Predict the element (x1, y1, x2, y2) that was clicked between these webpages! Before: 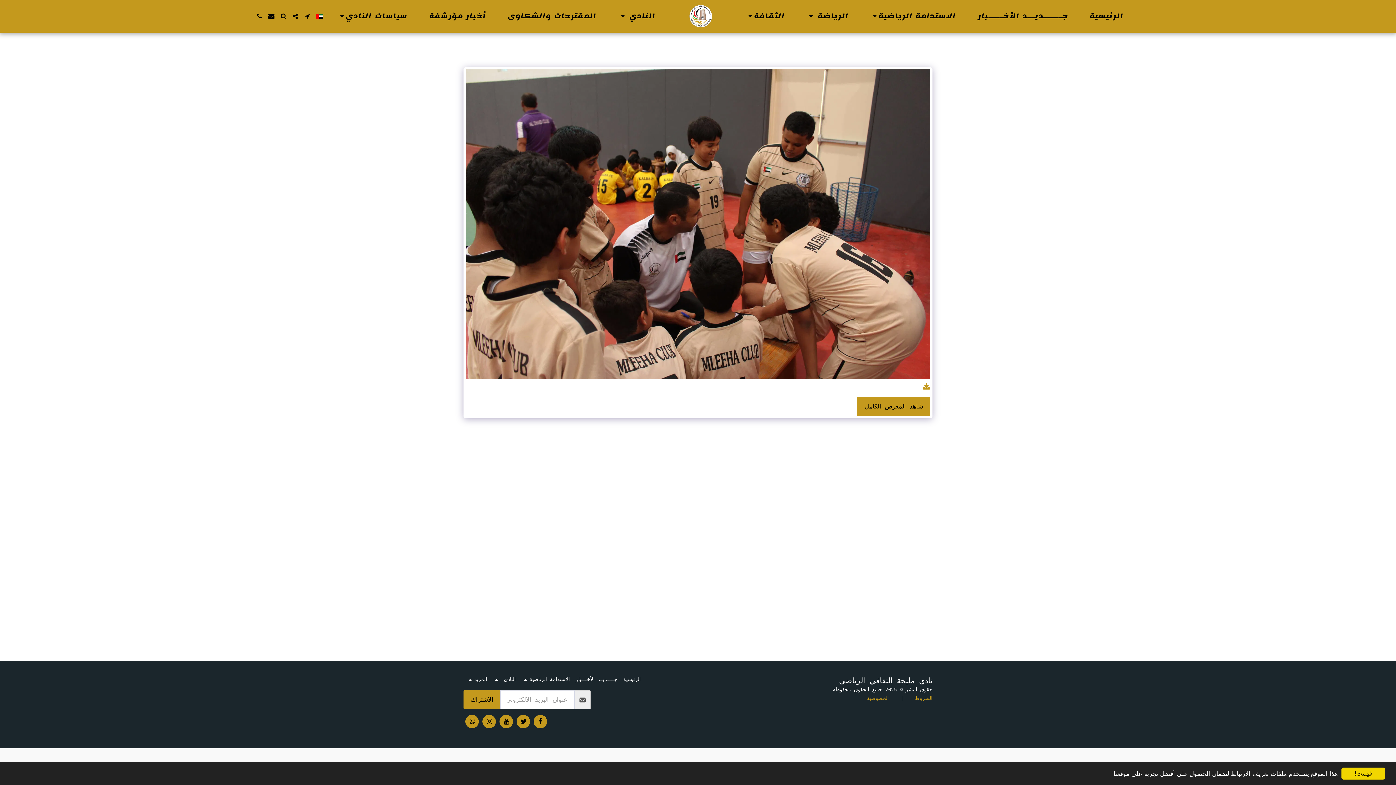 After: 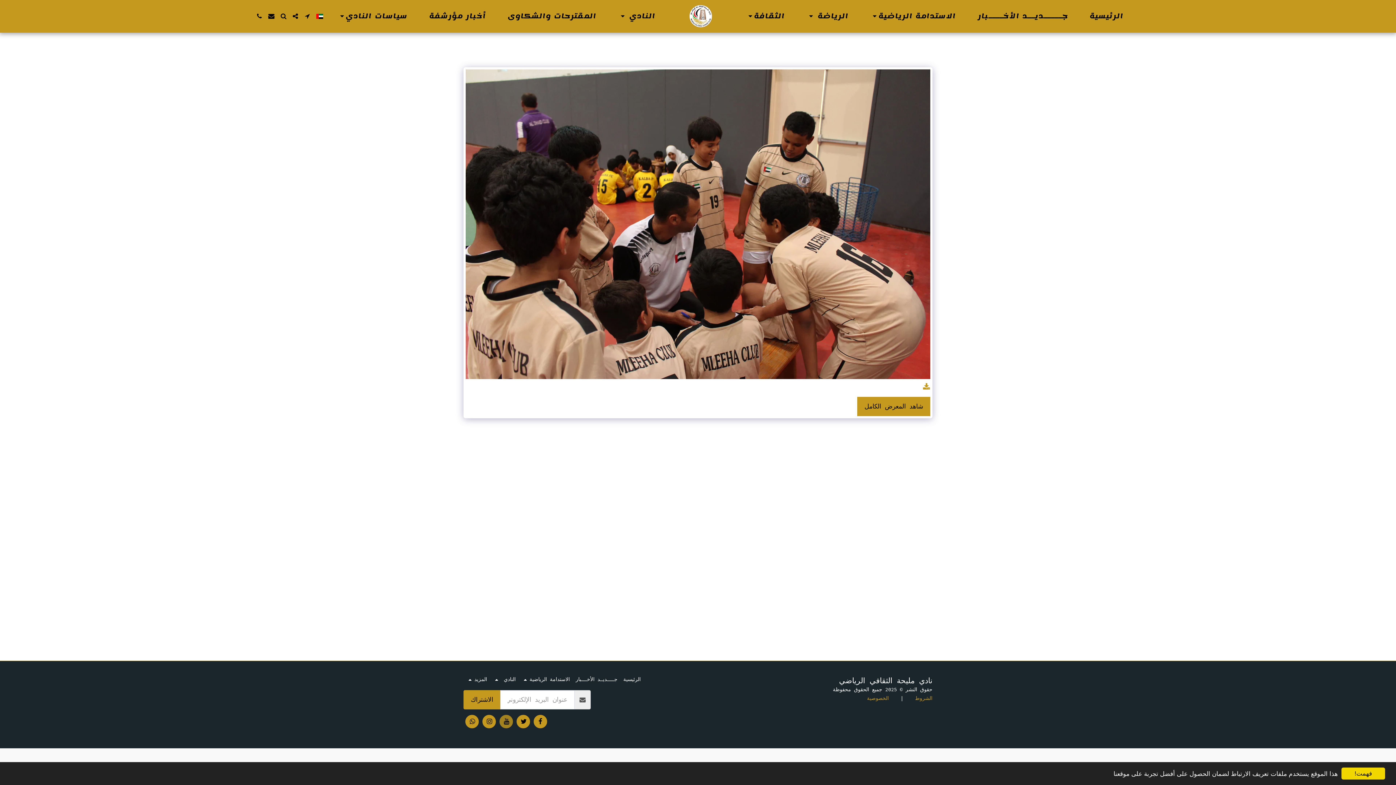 Action: label:   bbox: (499, 715, 513, 728)